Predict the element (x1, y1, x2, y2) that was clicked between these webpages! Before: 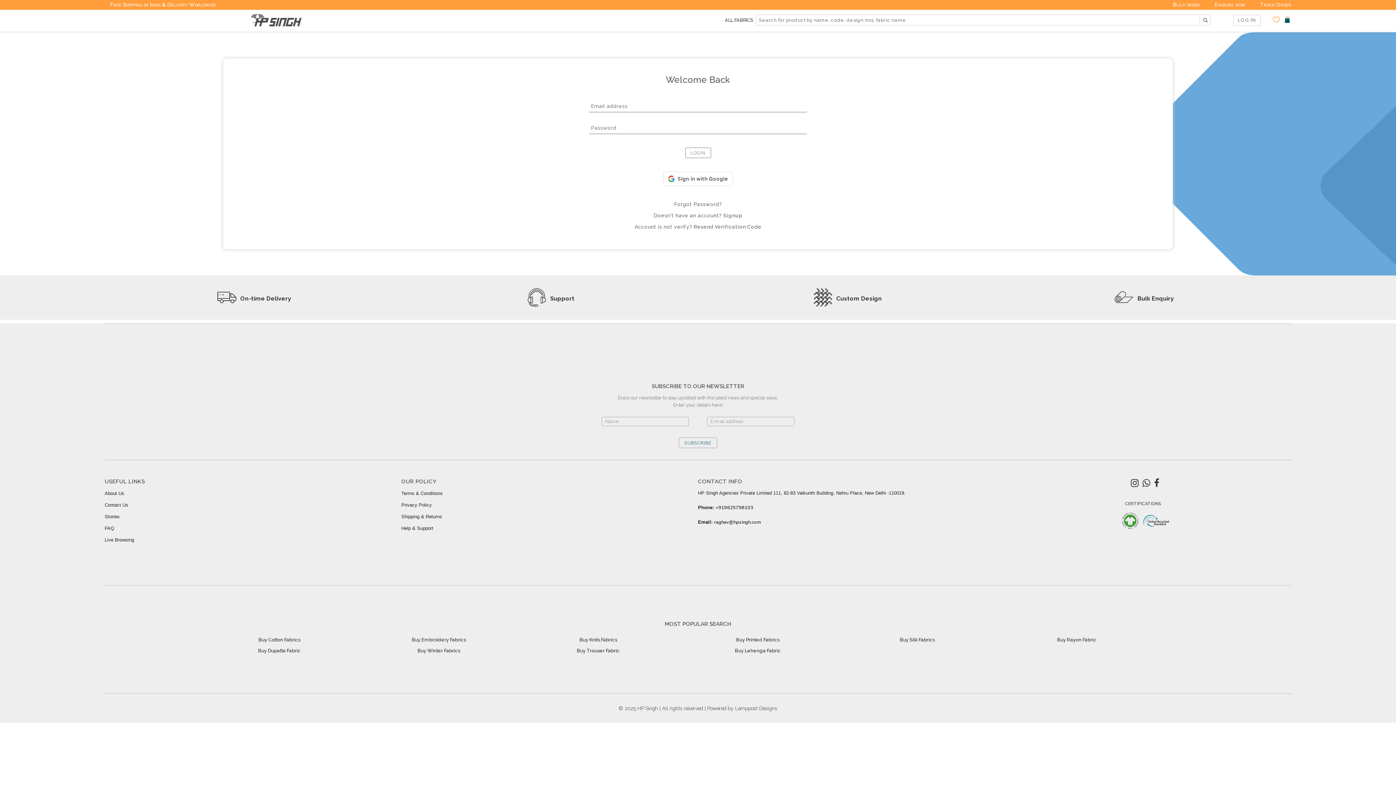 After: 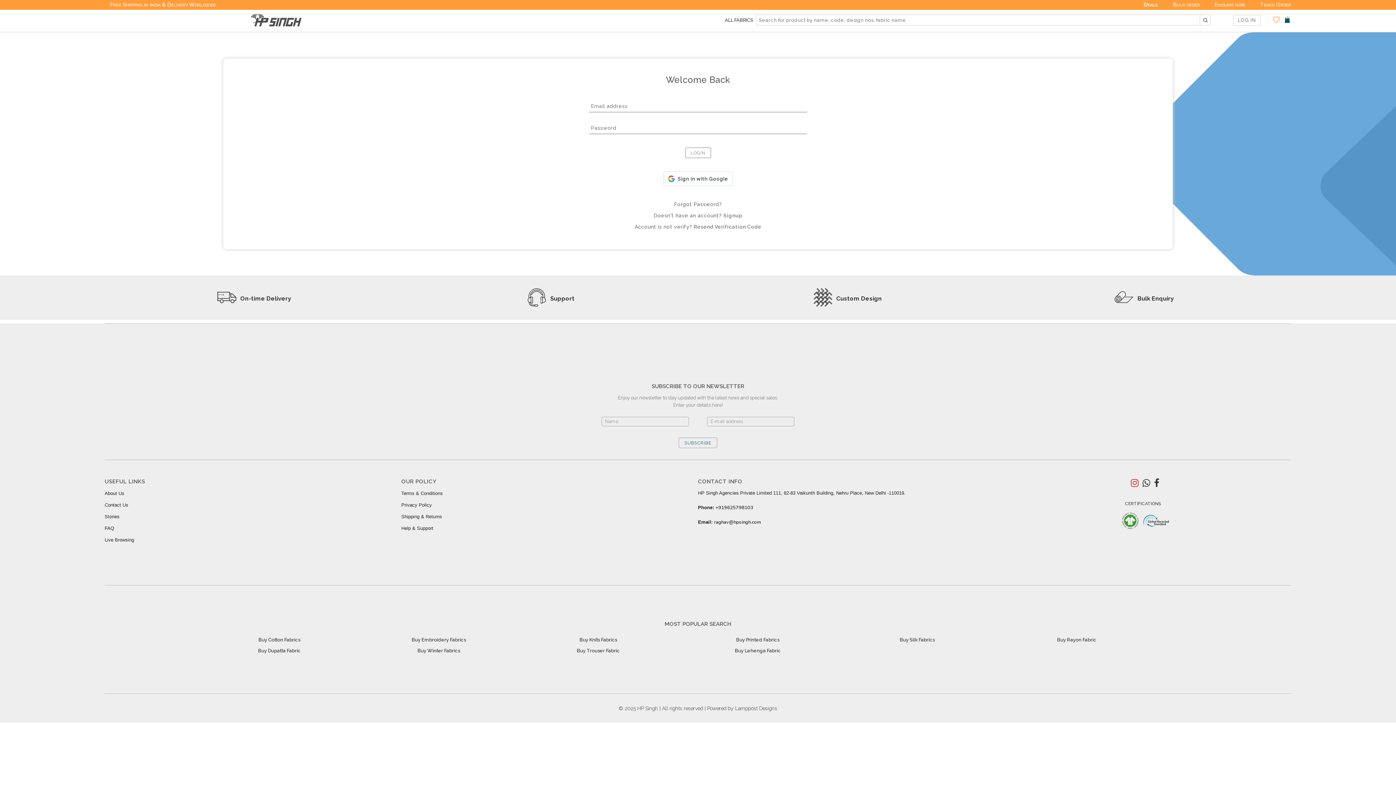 Action: bbox: (1131, 482, 1138, 487)